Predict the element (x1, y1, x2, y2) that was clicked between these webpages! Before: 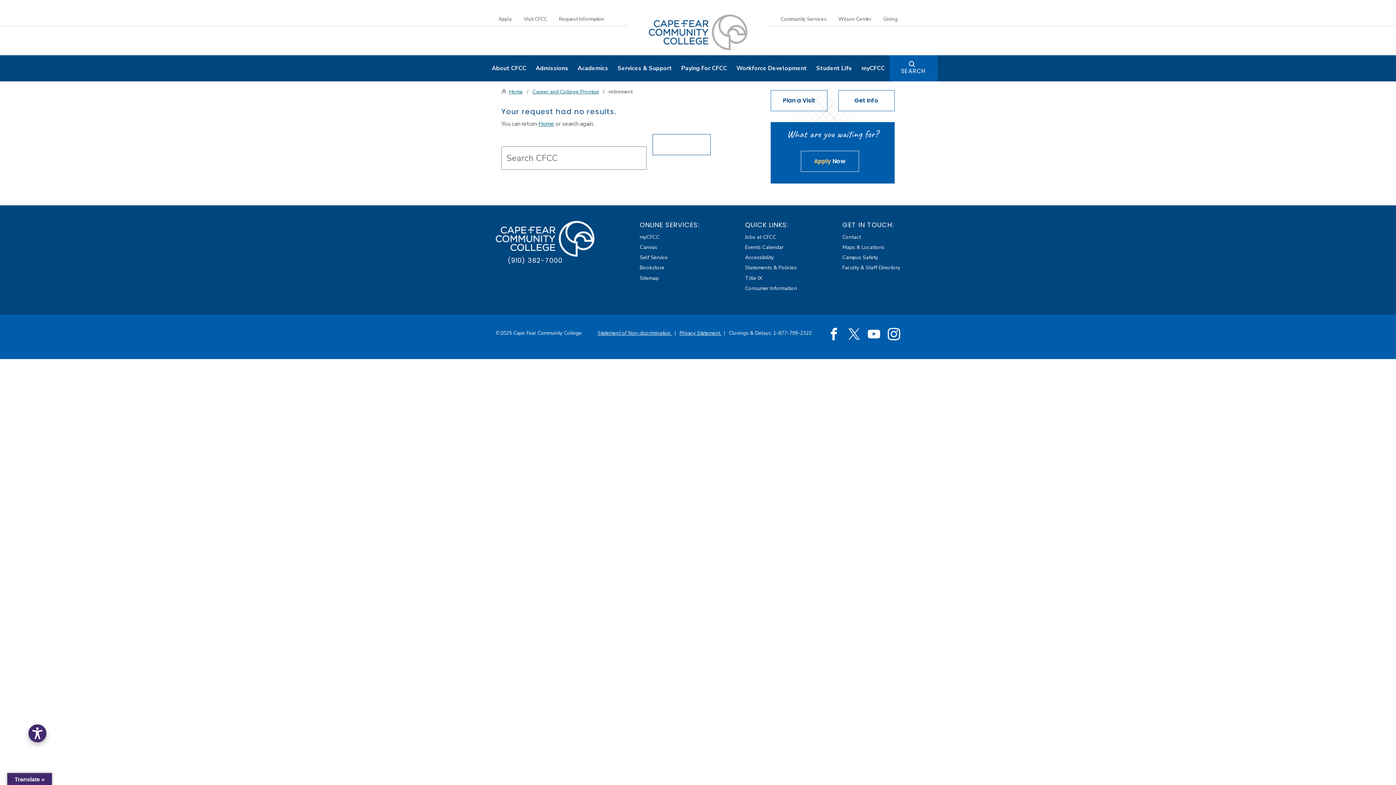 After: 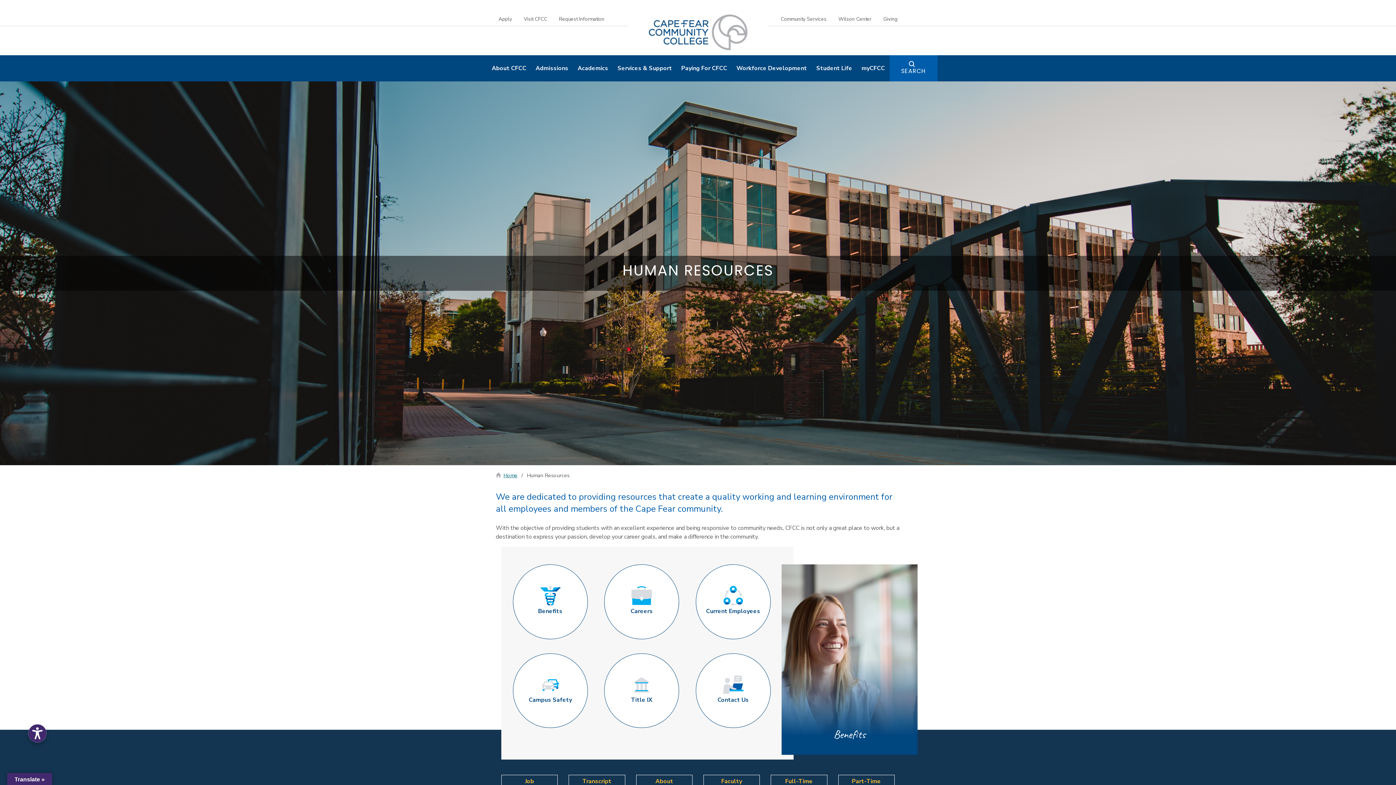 Action: label: Jobs at CFCC bbox: (745, 232, 797, 242)